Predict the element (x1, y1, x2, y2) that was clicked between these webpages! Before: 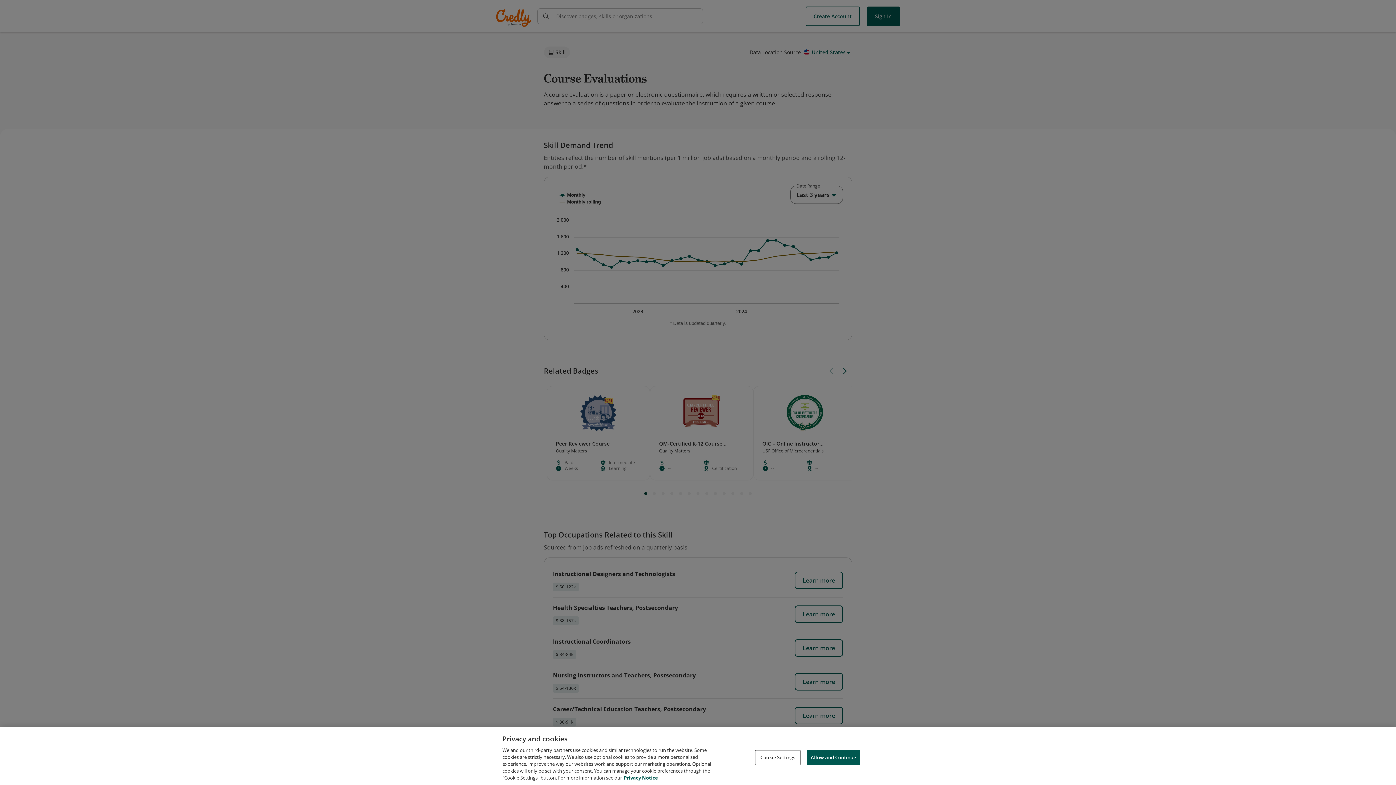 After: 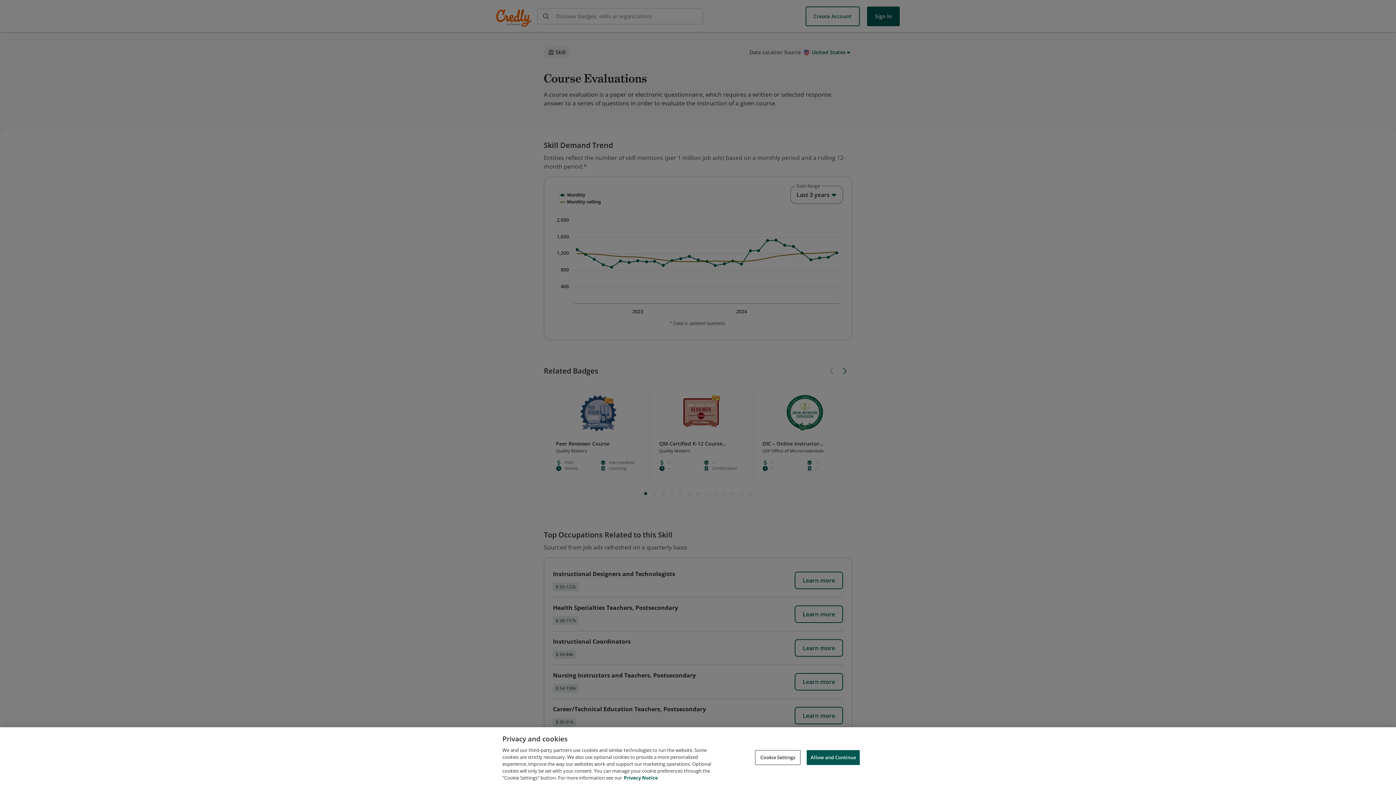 Action: label: Privacy Notice, opens in a new tab bbox: (624, 774, 658, 781)